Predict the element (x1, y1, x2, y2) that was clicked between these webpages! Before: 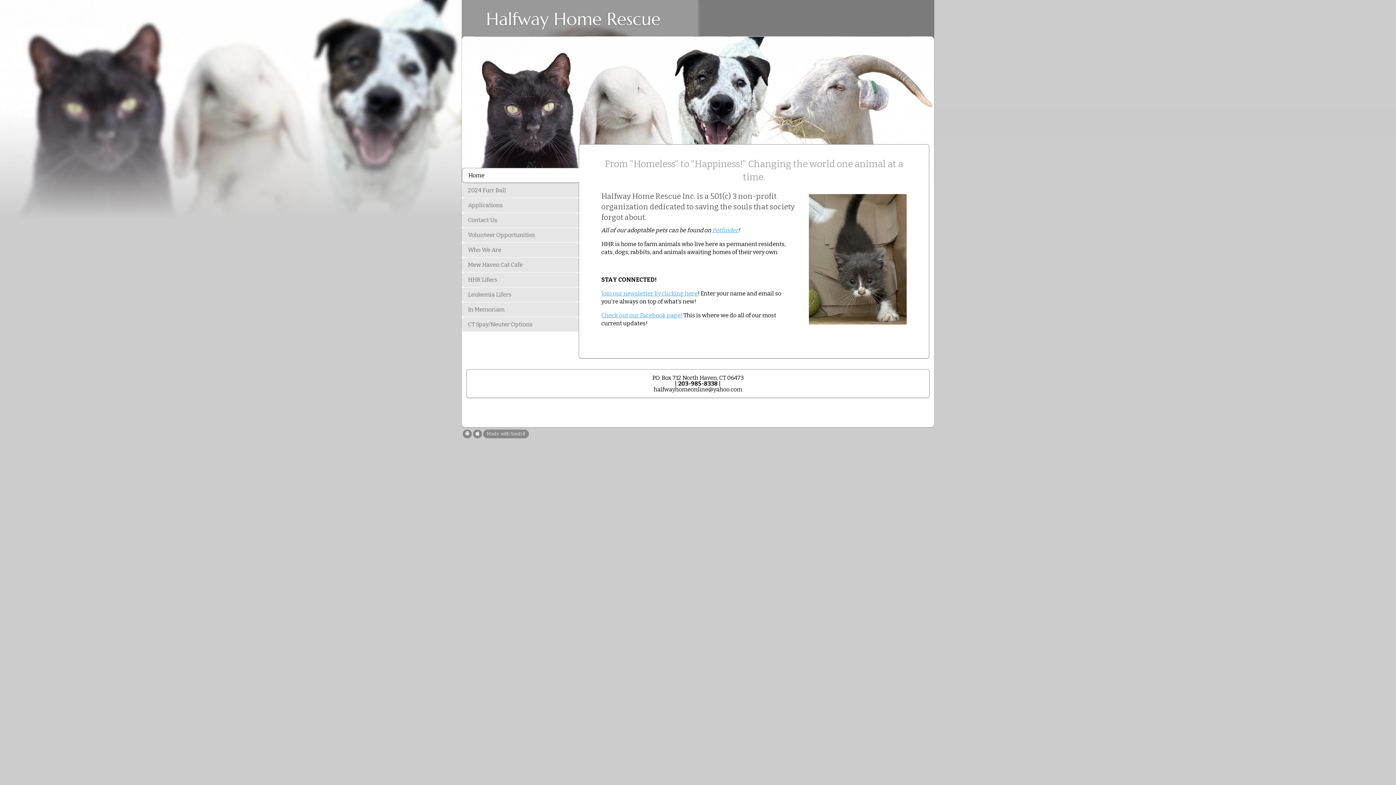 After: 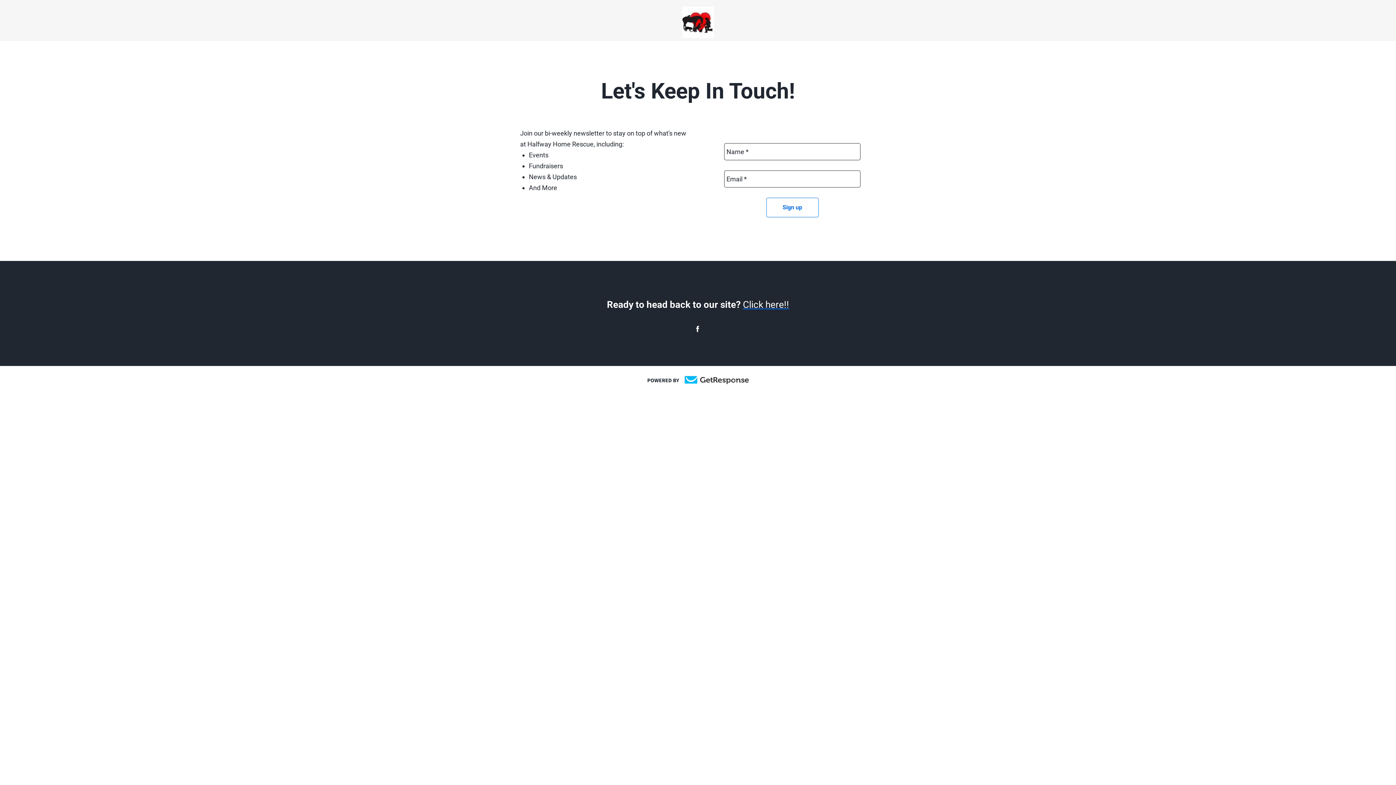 Action: bbox: (601, 290, 697, 297) label: Join our newsletter by clicking here